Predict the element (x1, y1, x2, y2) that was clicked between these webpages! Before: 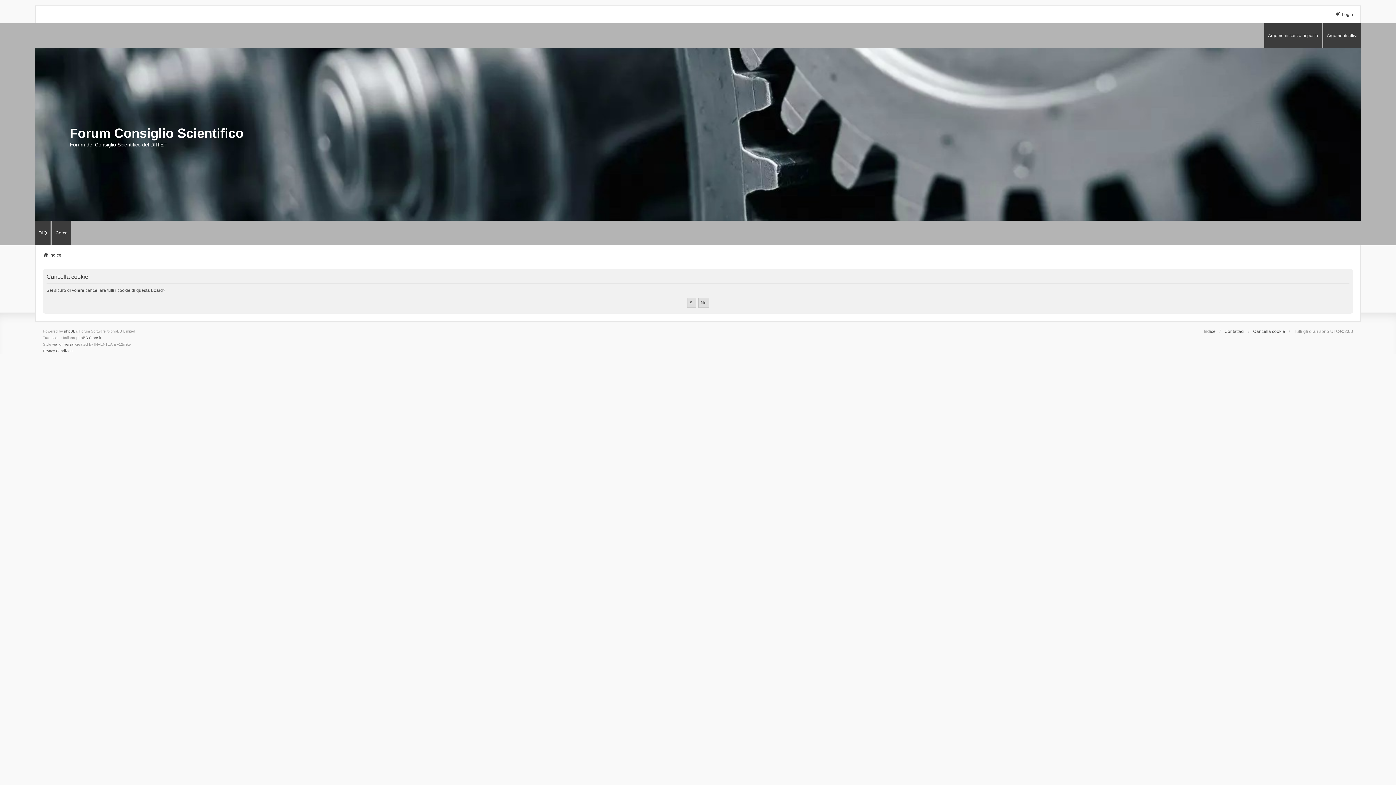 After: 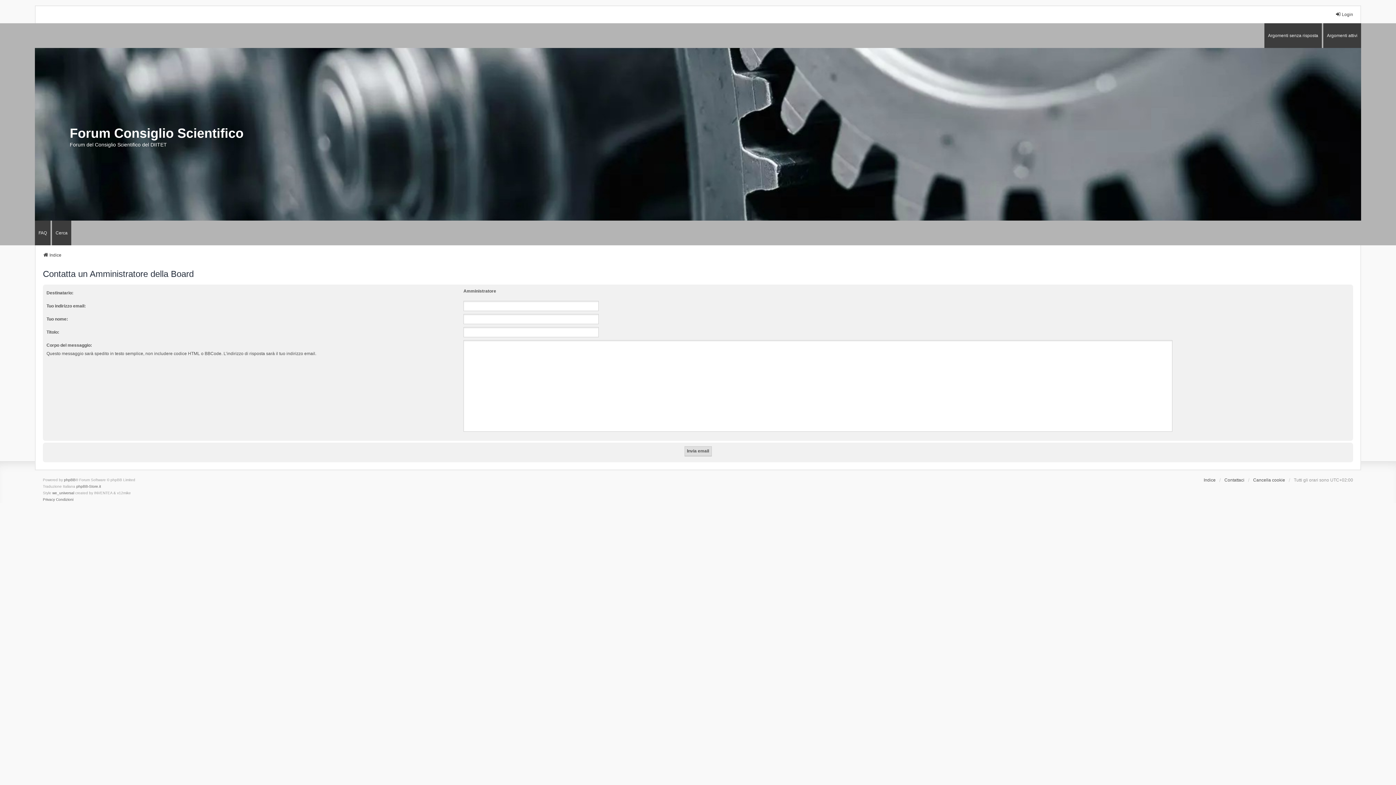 Action: bbox: (1224, 328, 1244, 334) label: Contattaci